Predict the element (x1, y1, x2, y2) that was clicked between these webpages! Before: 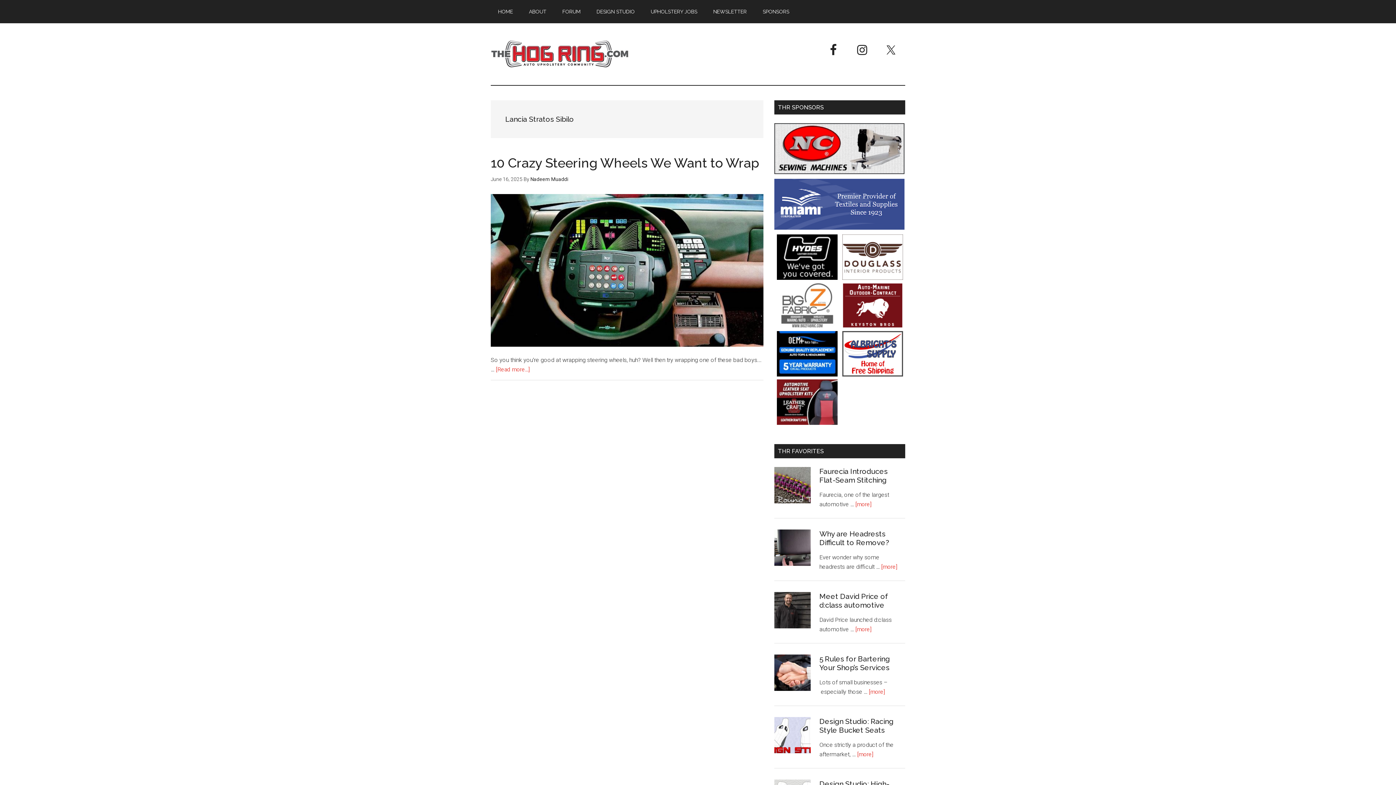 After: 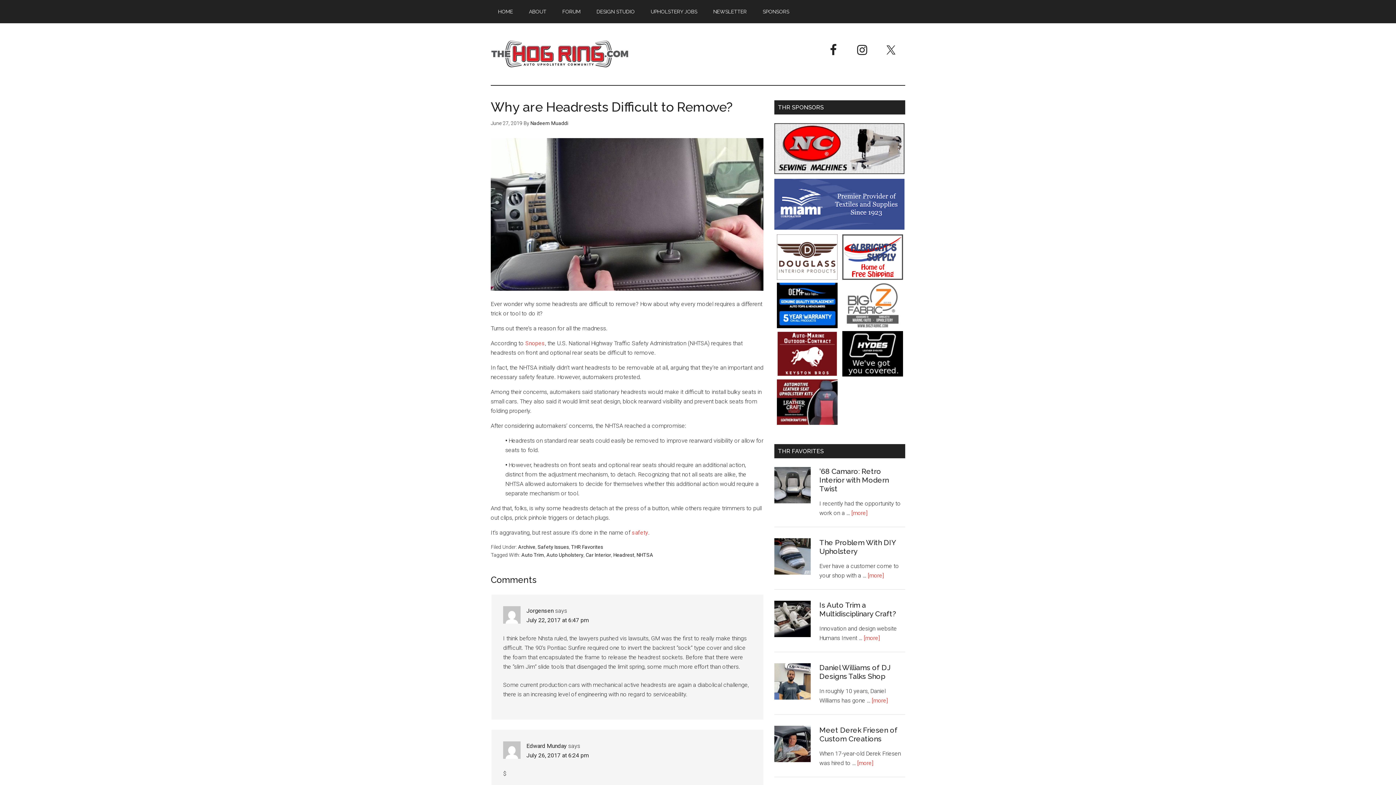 Action: label: Why are Headrests Difficult to Remove? bbox: (819, 529, 889, 547)